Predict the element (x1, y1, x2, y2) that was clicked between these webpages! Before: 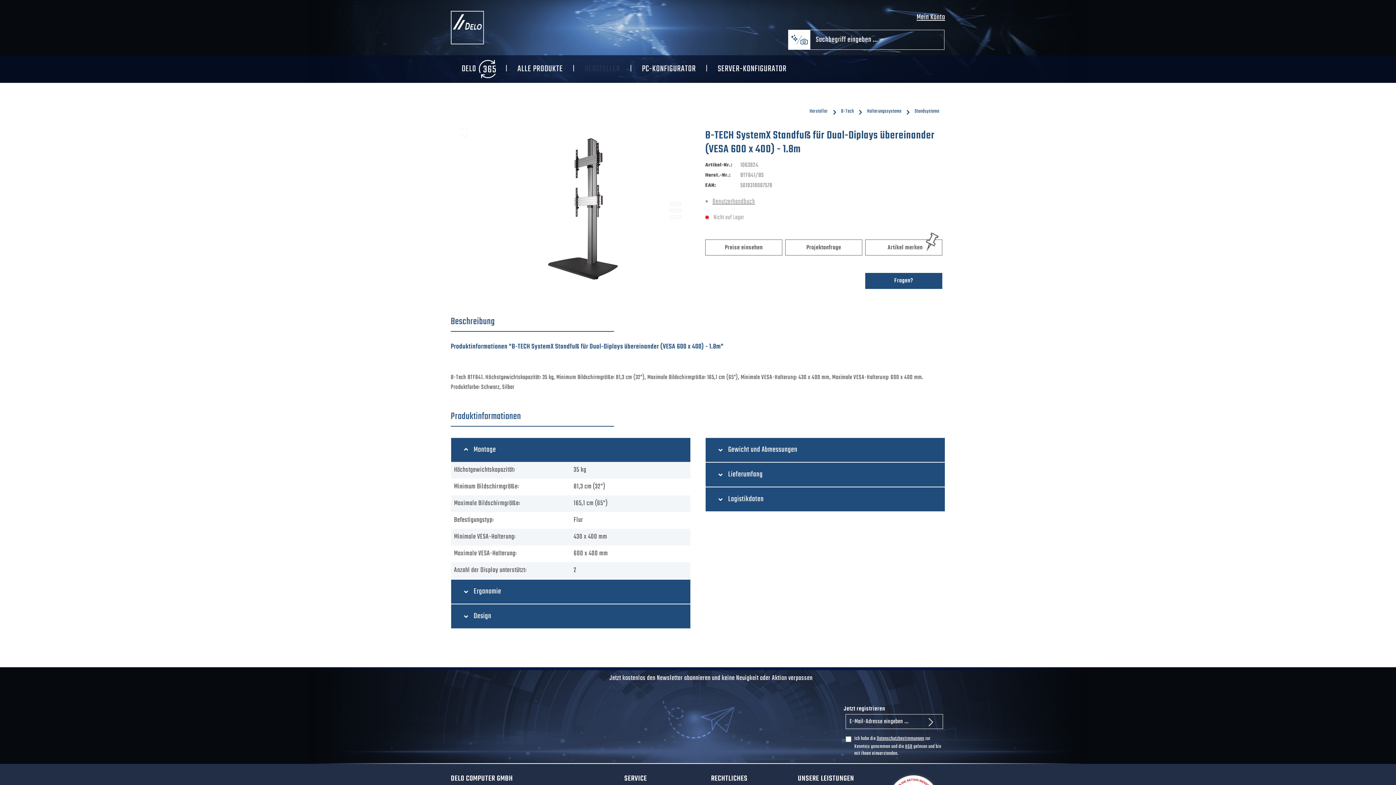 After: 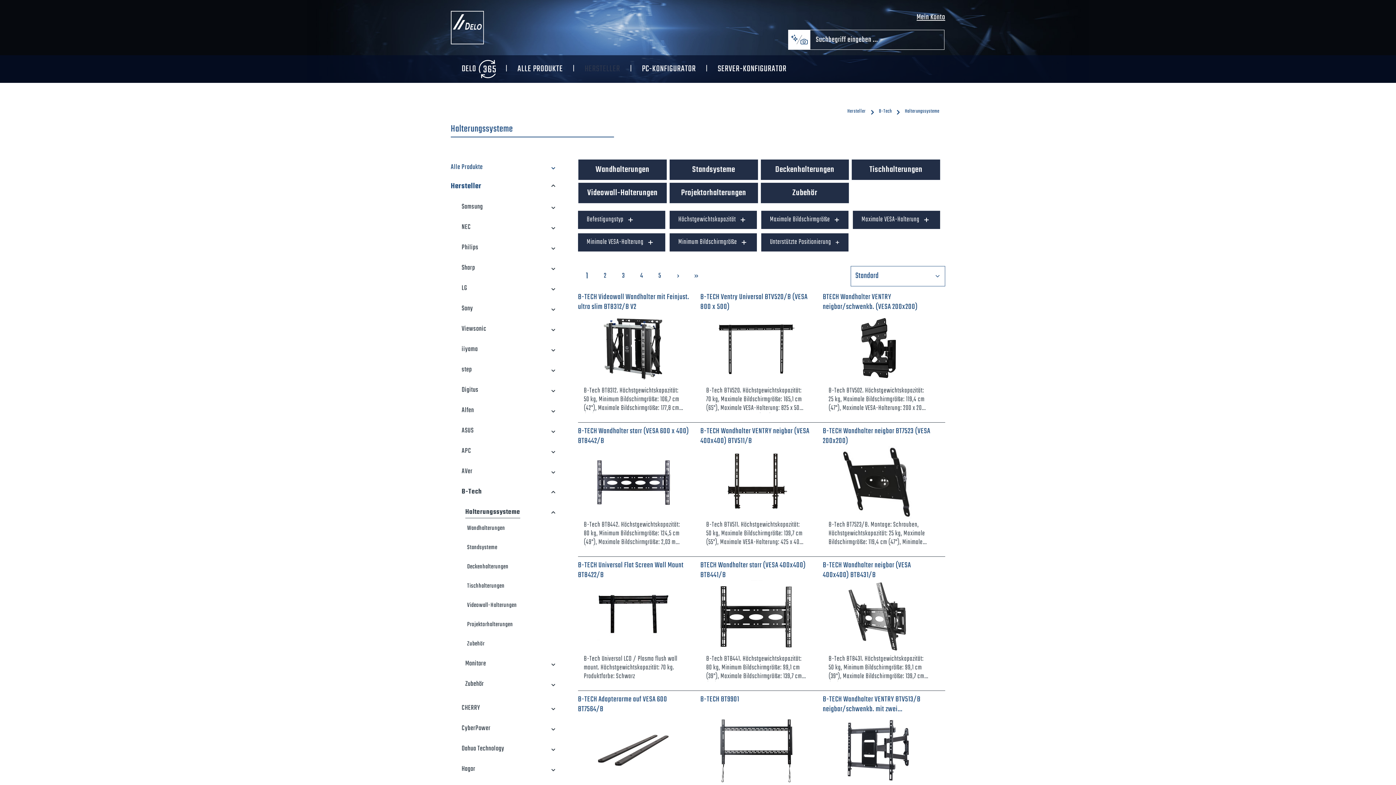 Action: label: Halterungssysteme bbox: (867, 107, 901, 115)